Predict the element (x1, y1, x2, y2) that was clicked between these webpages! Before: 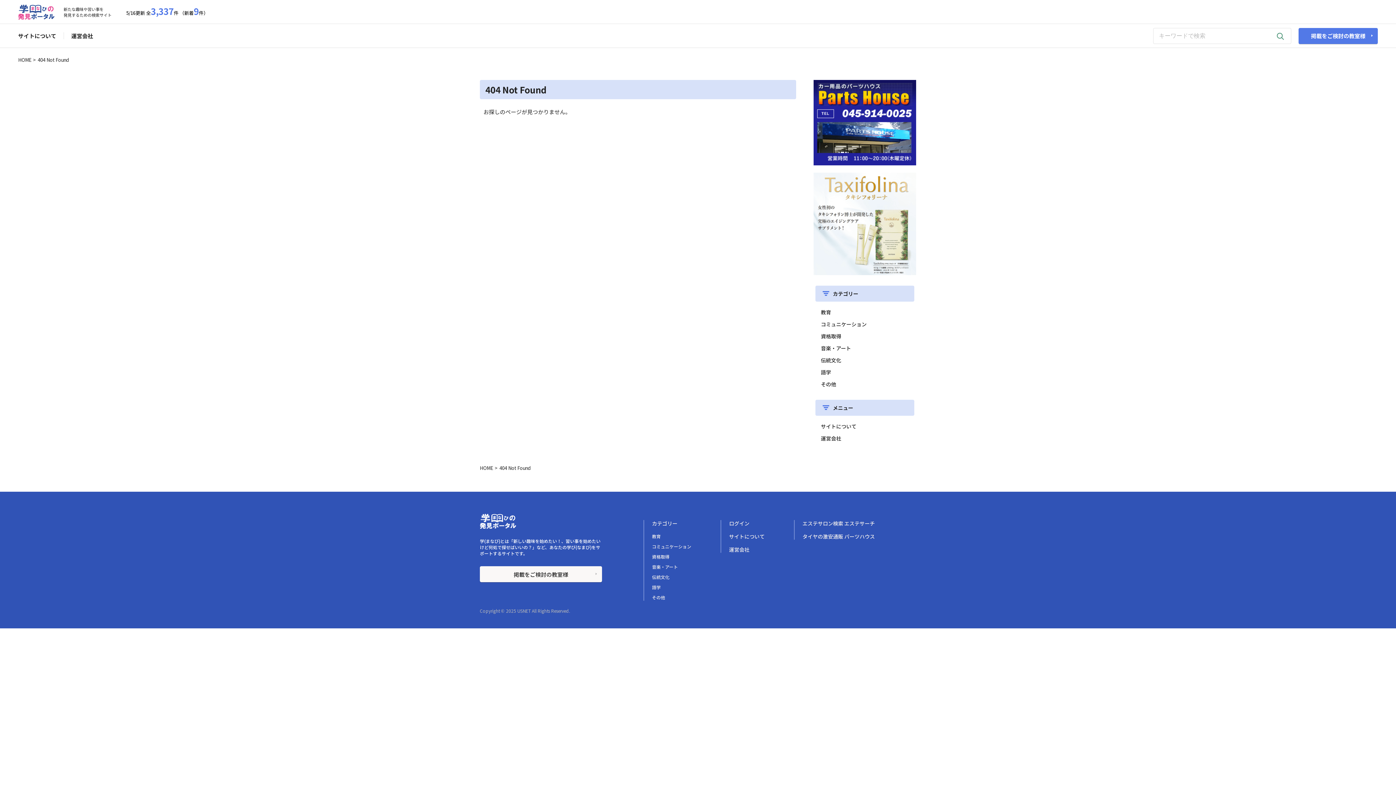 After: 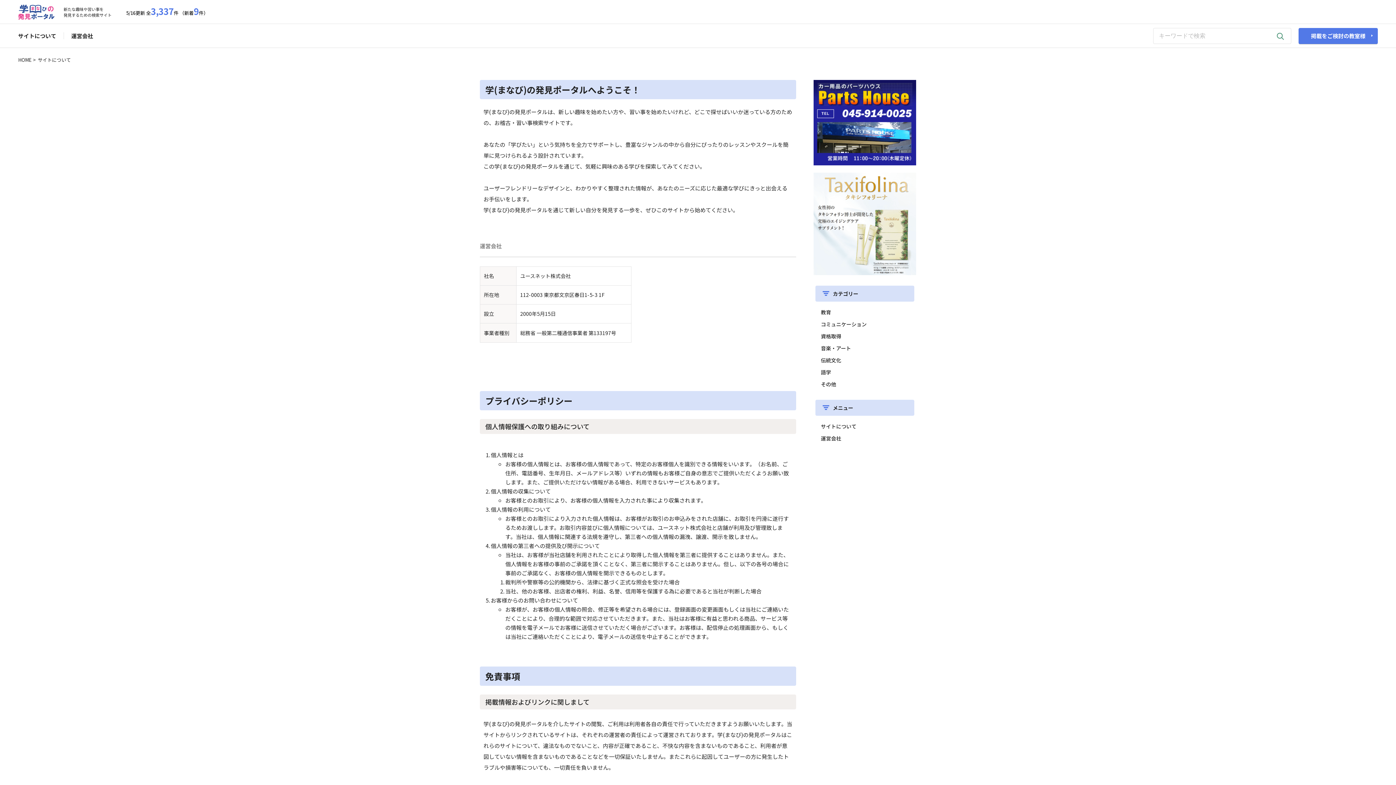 Action: bbox: (18, 32, 56, 39) label: サイトについて